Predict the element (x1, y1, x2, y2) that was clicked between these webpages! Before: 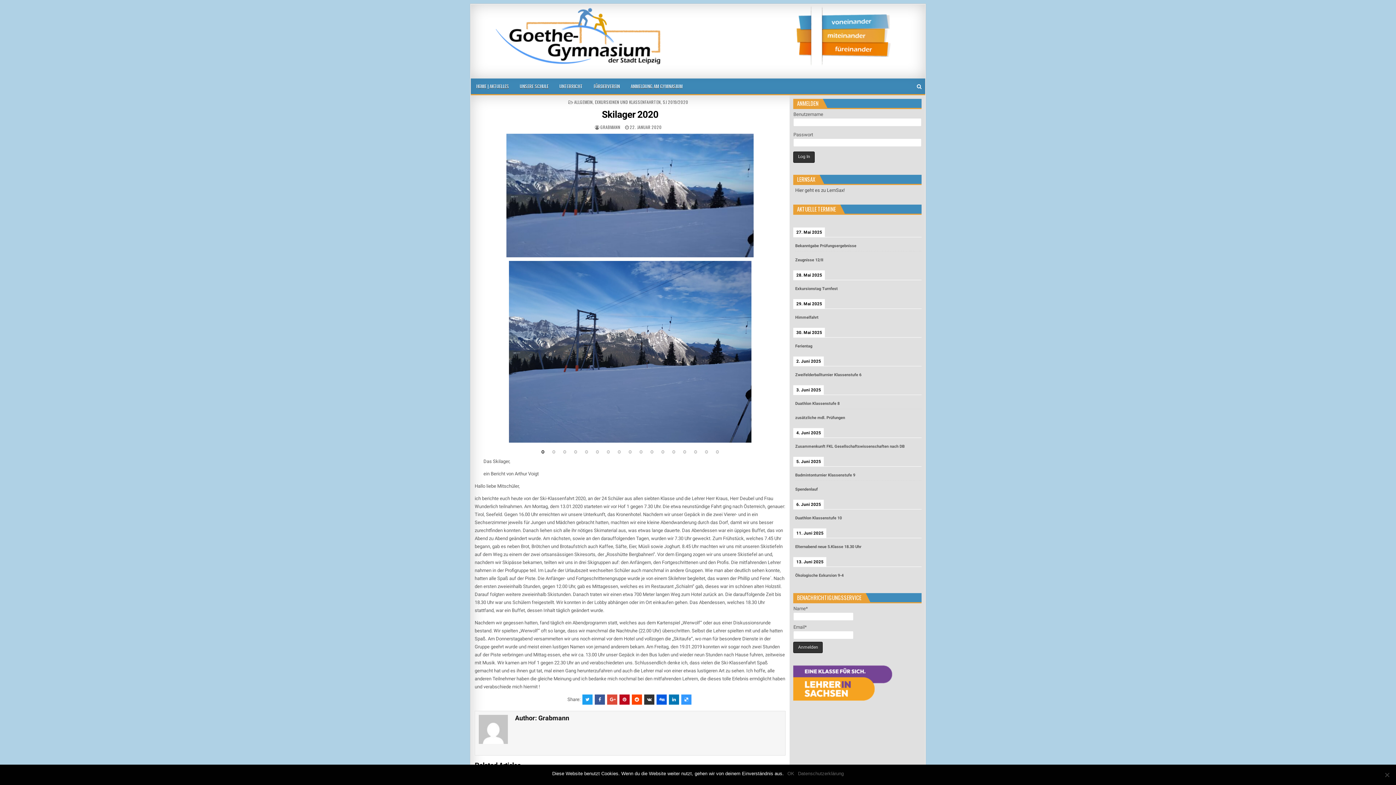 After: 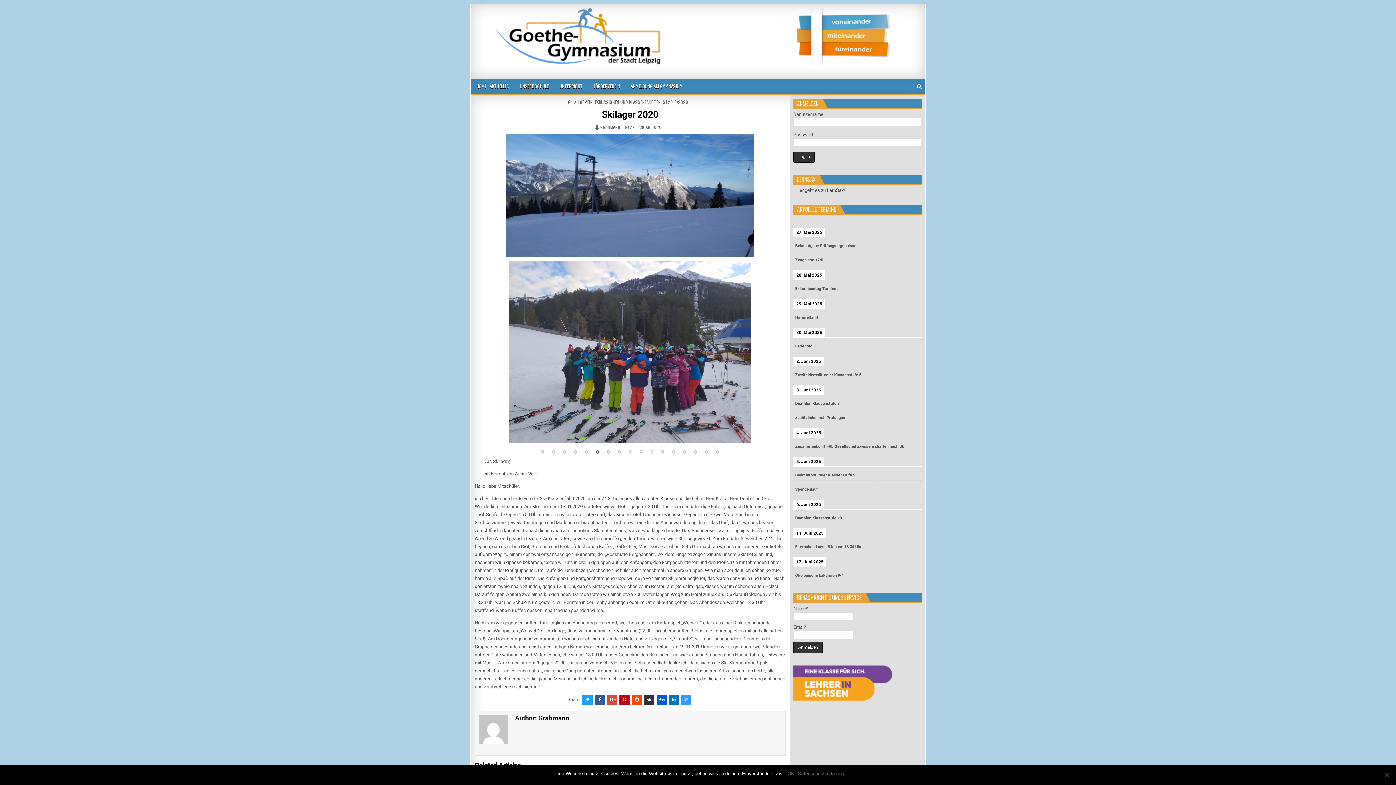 Action: bbox: (593, 448, 601, 455) label: 6 of 17